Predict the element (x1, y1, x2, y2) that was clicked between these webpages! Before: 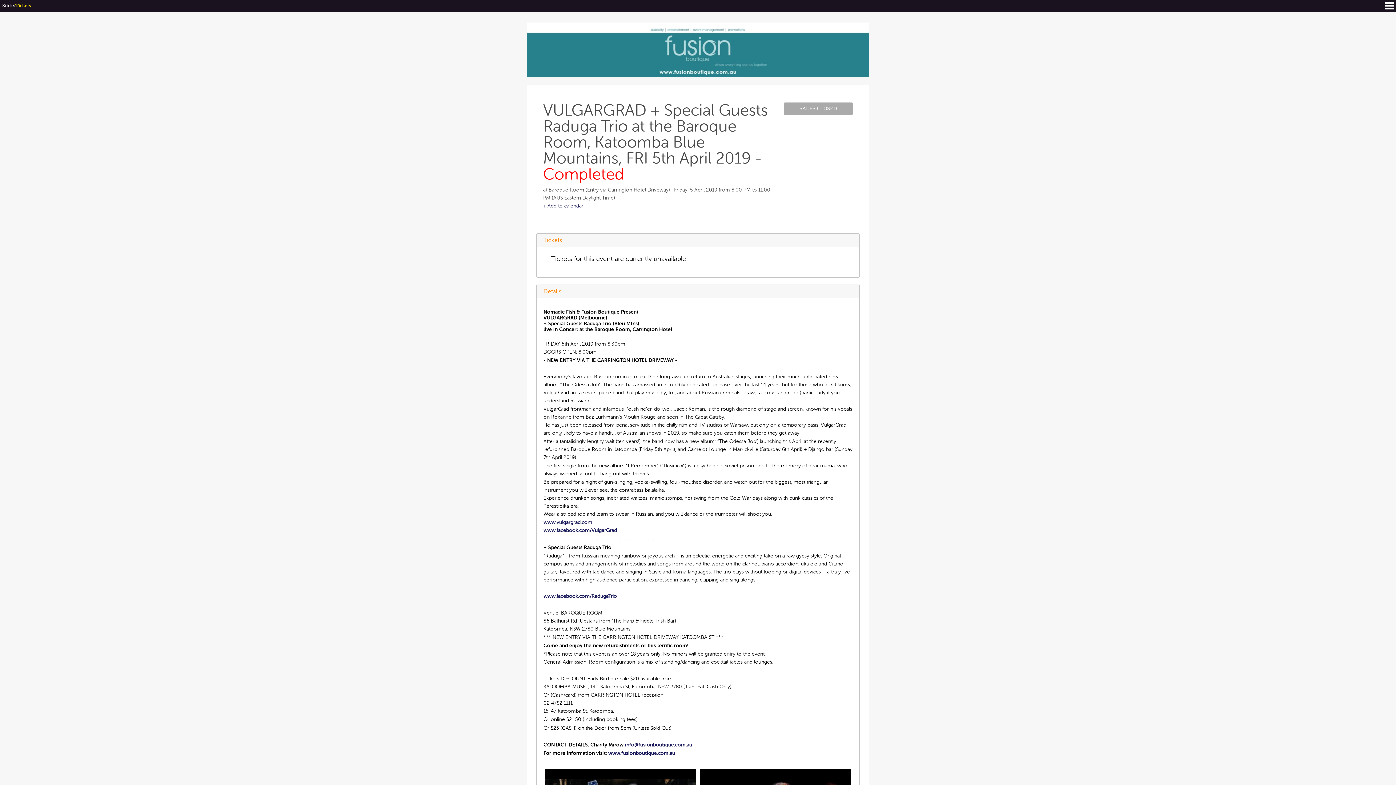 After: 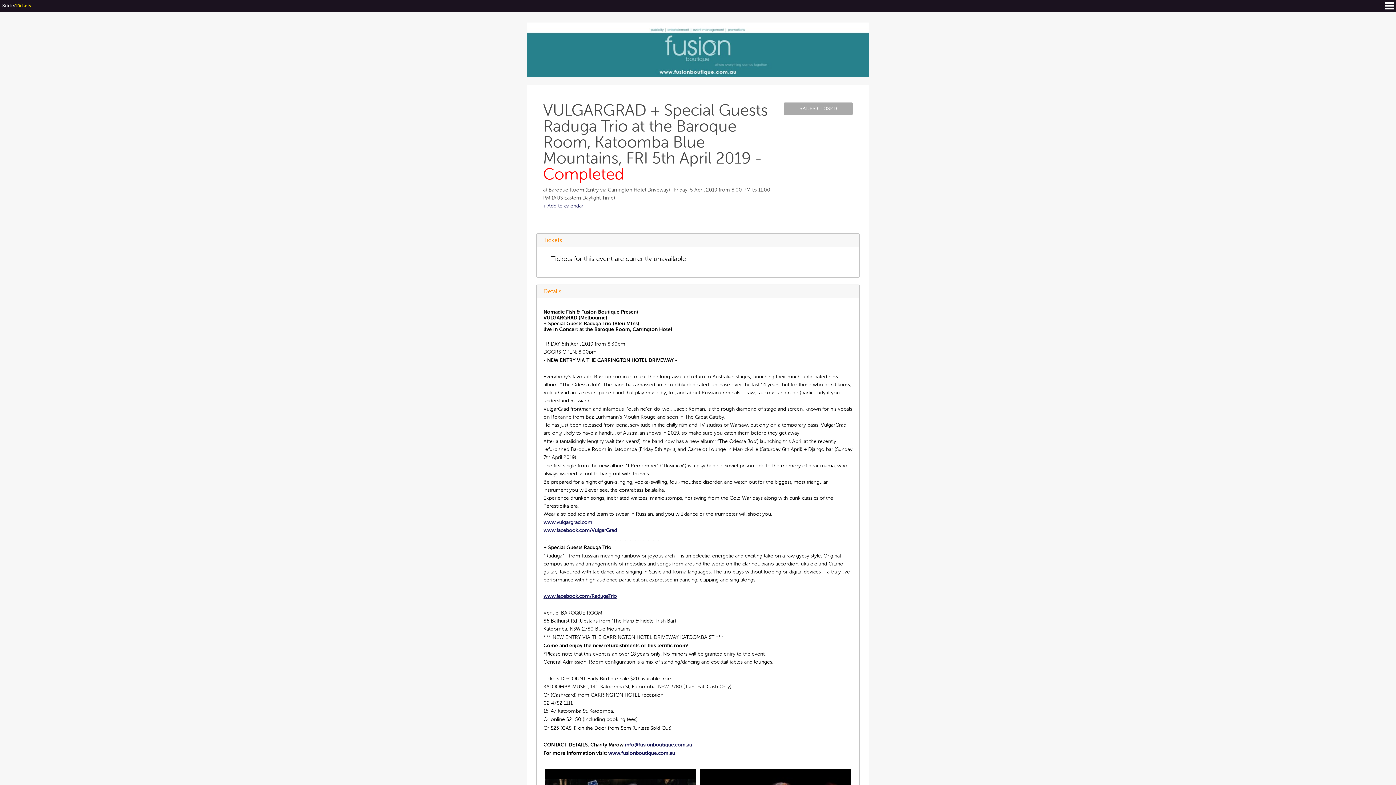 Action: bbox: (543, 593, 617, 599) label: www.facebook.com/RadugaTrio